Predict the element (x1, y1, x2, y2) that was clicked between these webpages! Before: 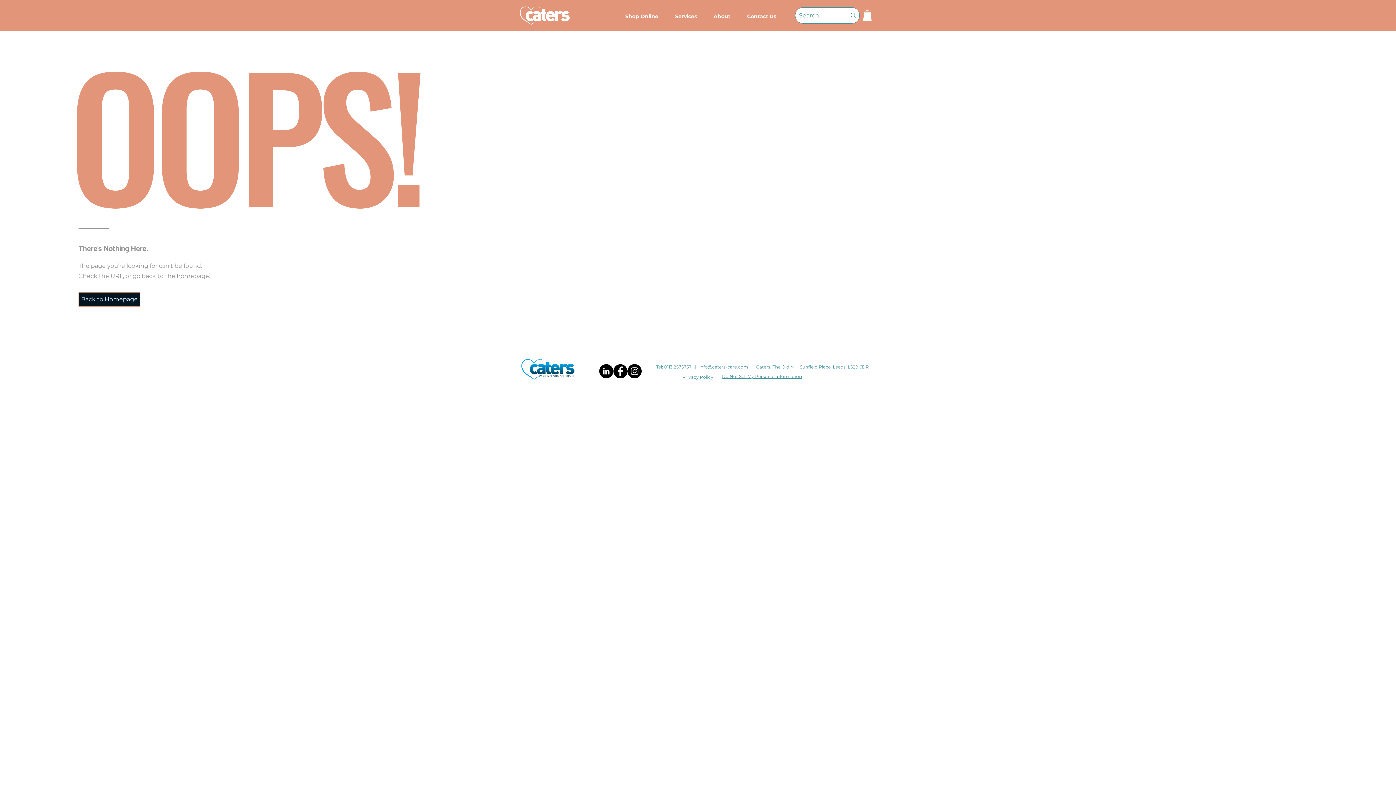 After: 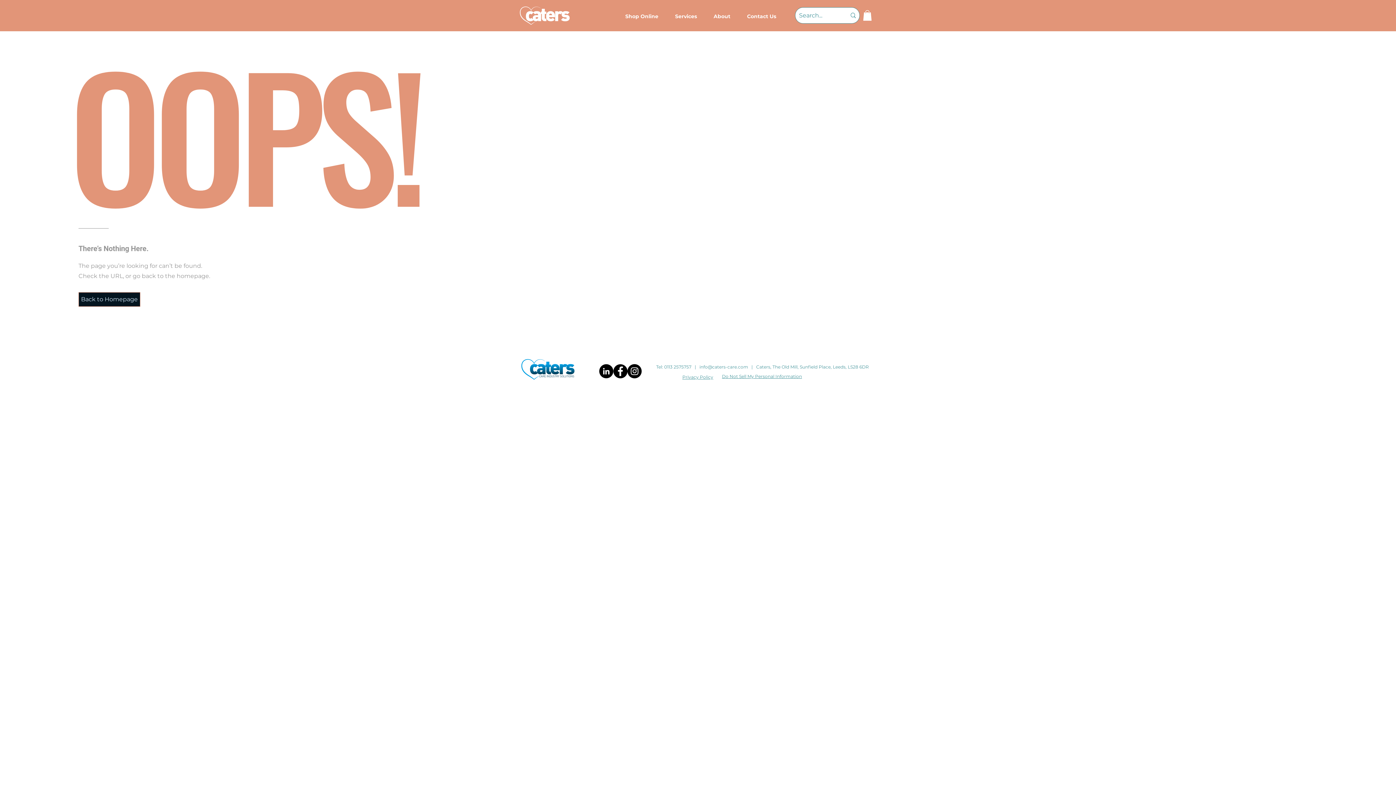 Action: label: LinkedIn bbox: (599, 364, 613, 378)